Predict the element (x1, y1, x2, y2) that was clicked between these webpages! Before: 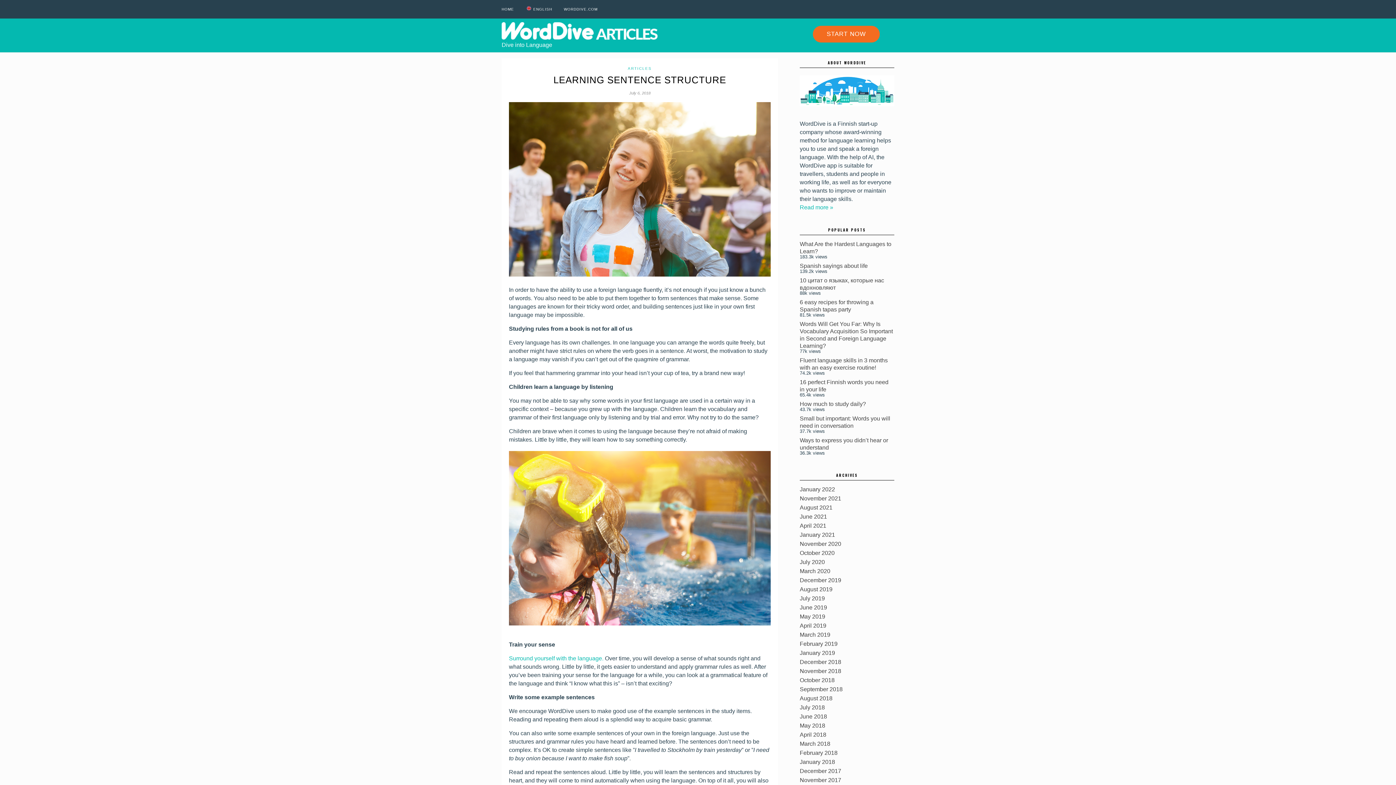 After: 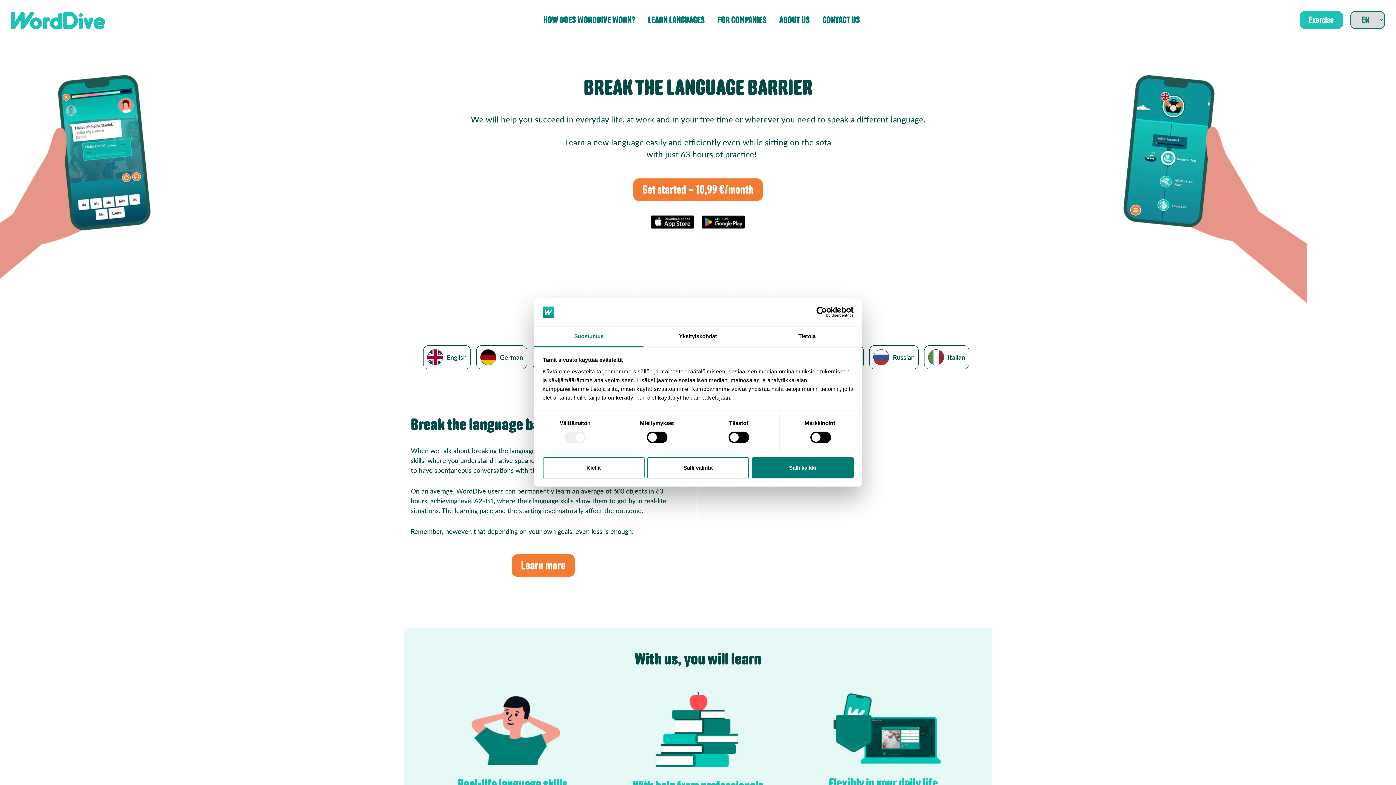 Action: label: WORDDIVE.COM bbox: (564, 0, 597, 18)